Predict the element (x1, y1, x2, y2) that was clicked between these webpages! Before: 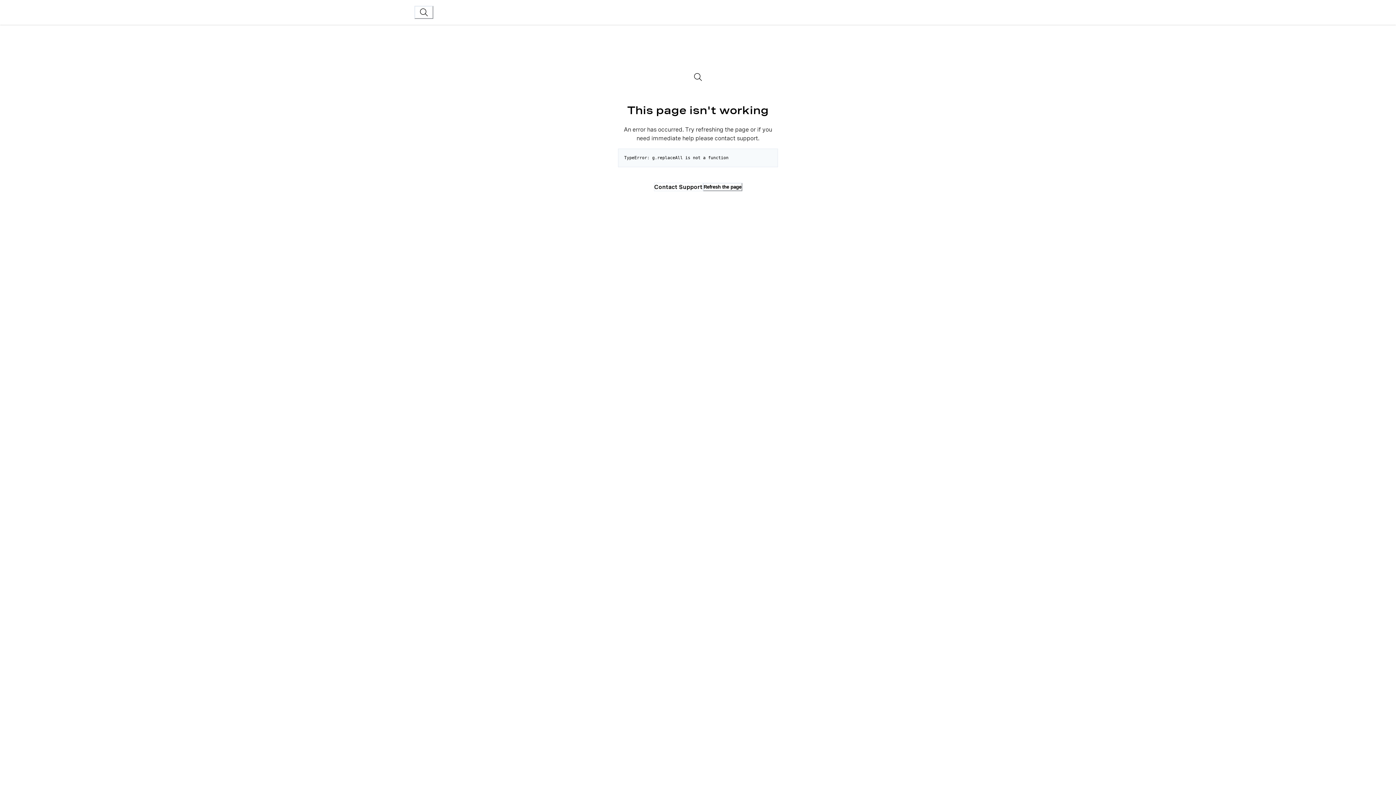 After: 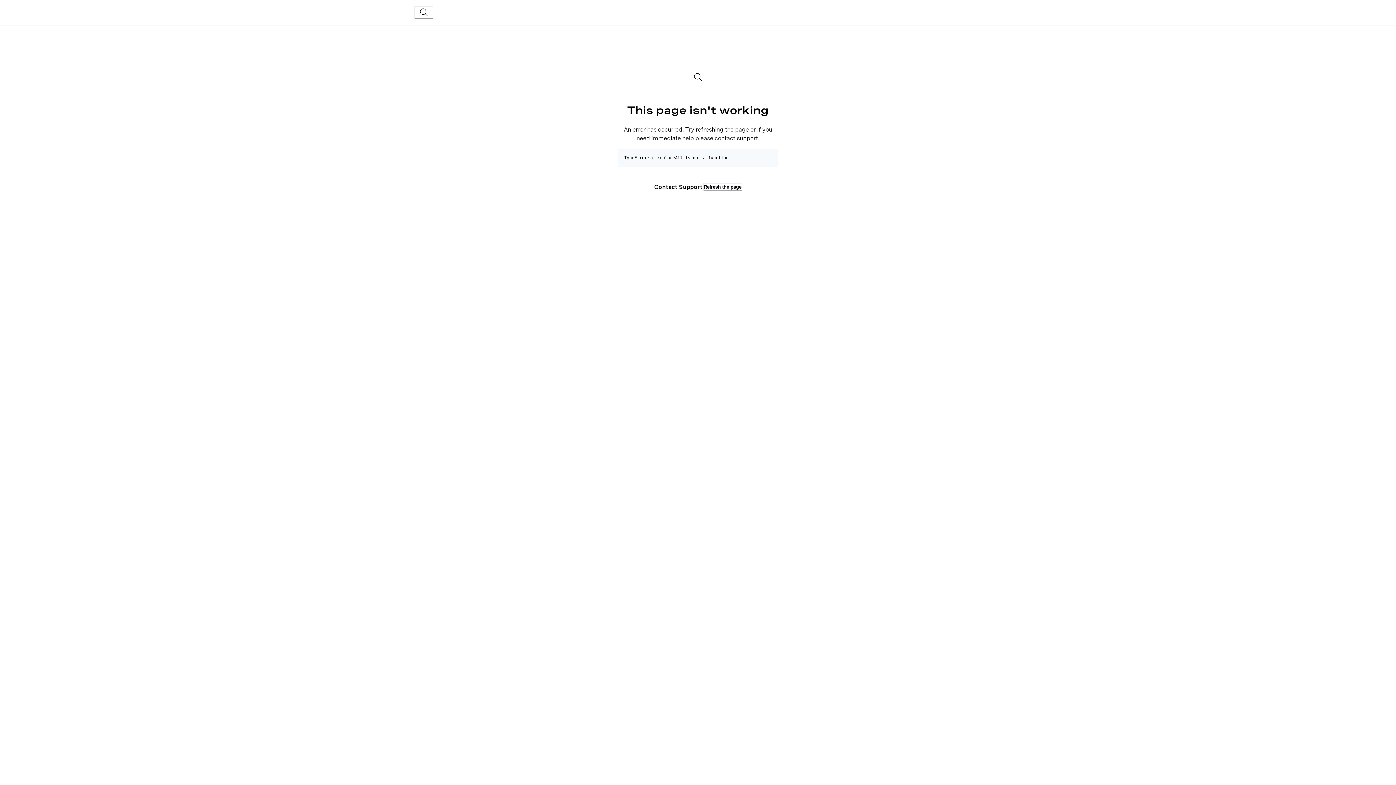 Action: bbox: (654, 183, 703, 191) label: Contact Support